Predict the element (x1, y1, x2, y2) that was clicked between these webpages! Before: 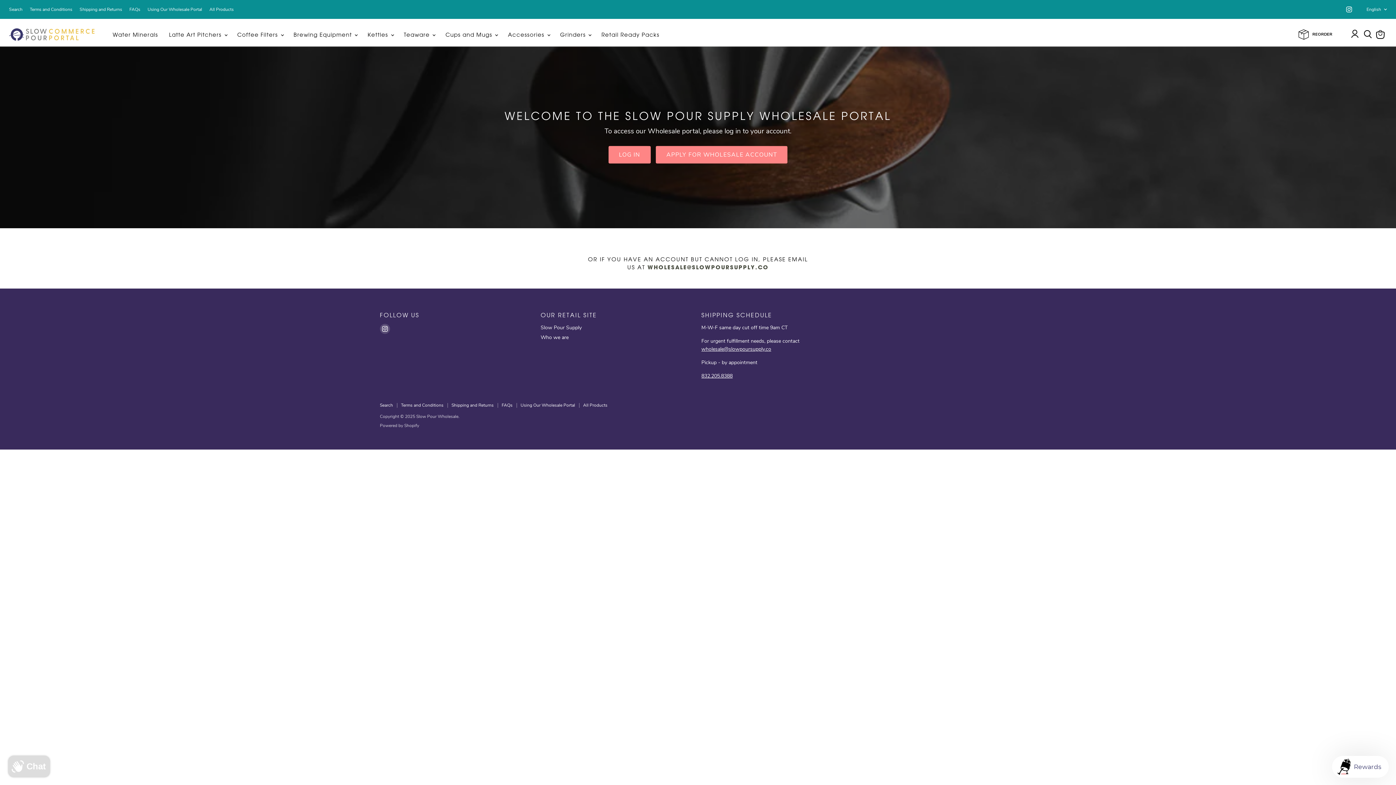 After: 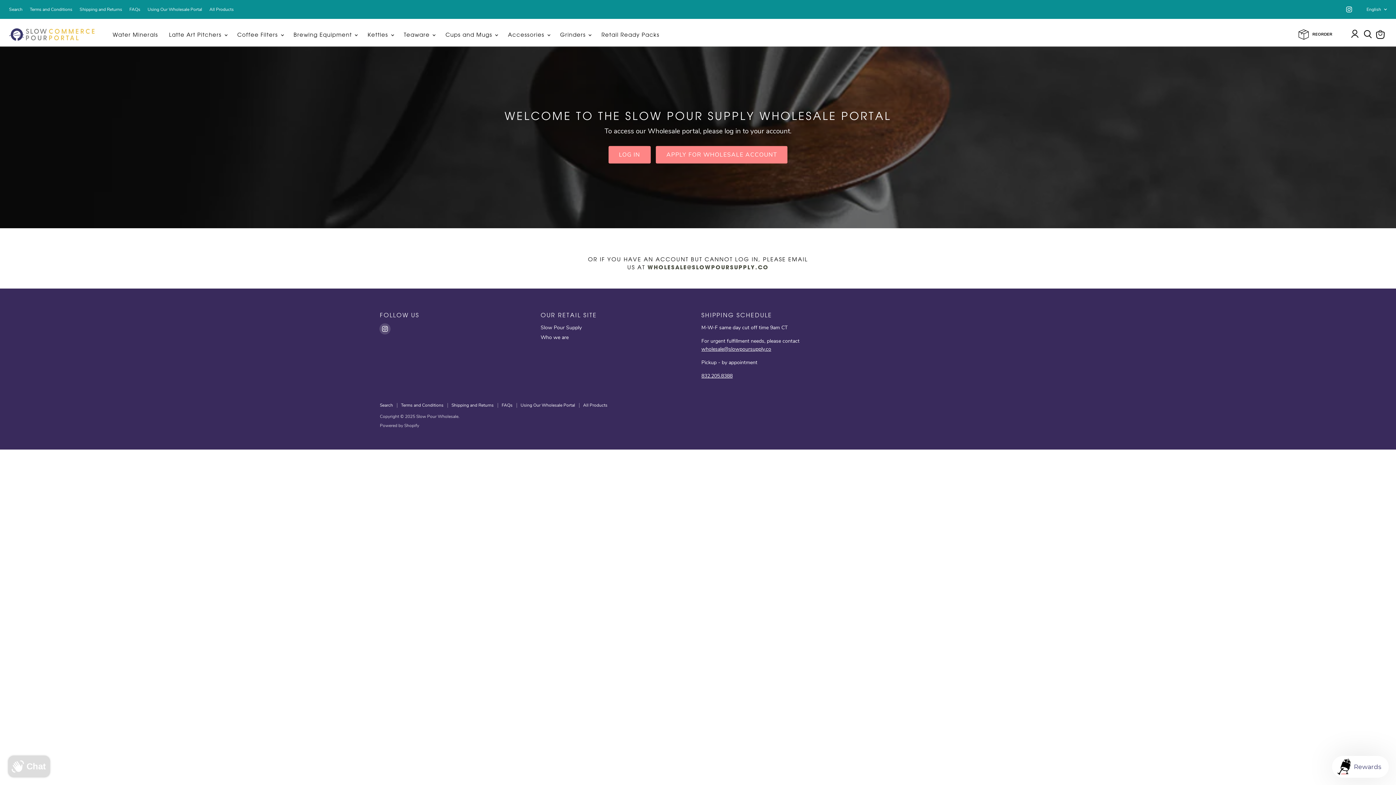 Action: label: Find us on Instagram bbox: (380, 323, 390, 334)